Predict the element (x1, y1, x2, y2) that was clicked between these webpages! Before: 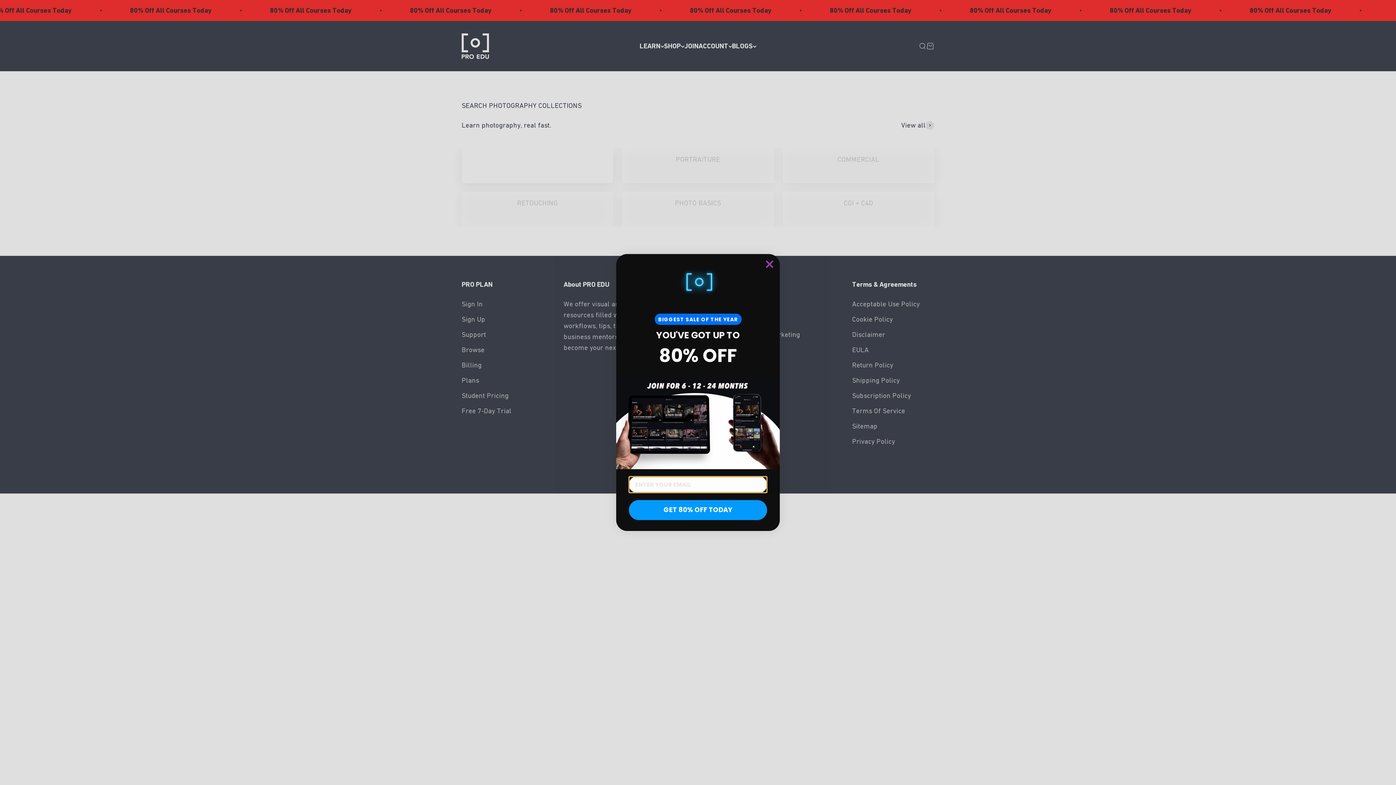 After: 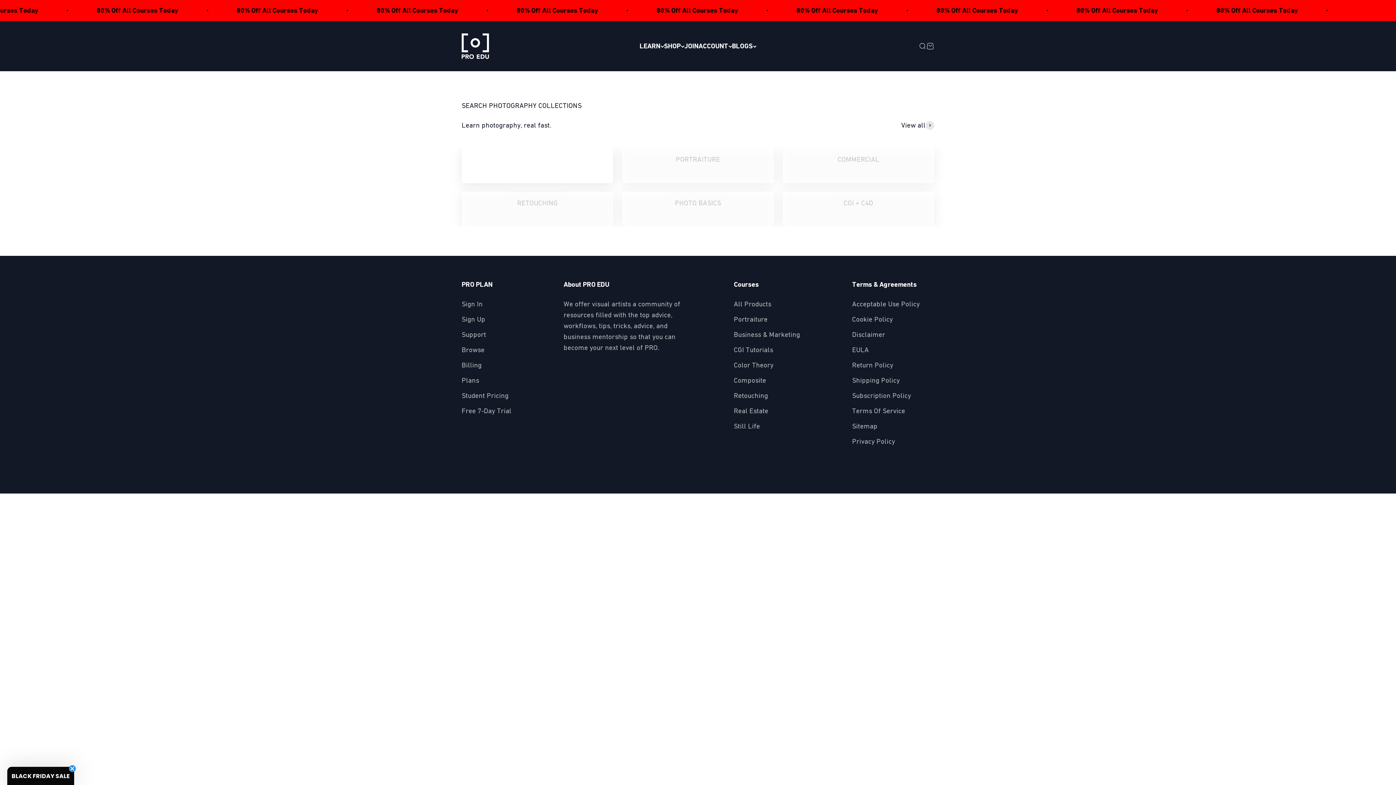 Action: label: Close dialog bbox: (762, 257, 777, 271)